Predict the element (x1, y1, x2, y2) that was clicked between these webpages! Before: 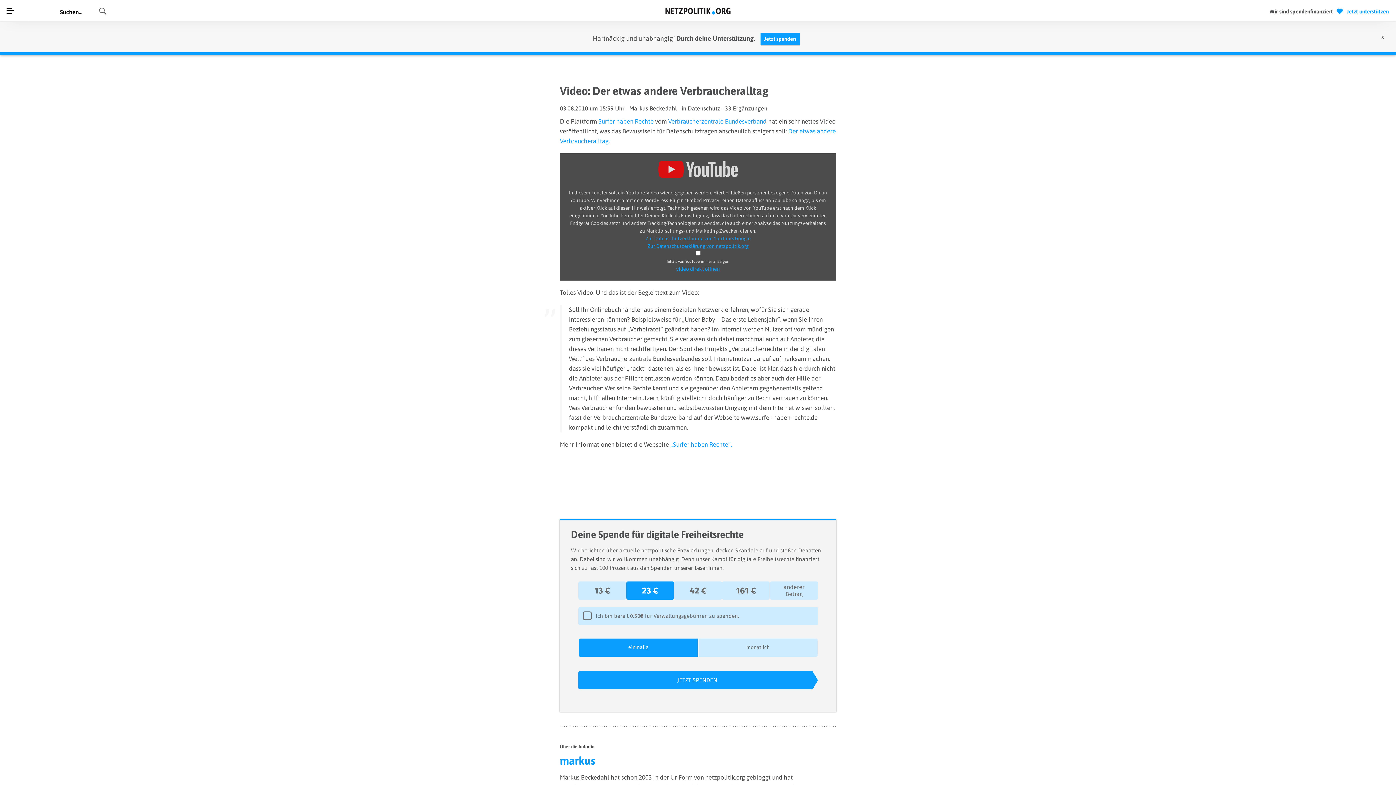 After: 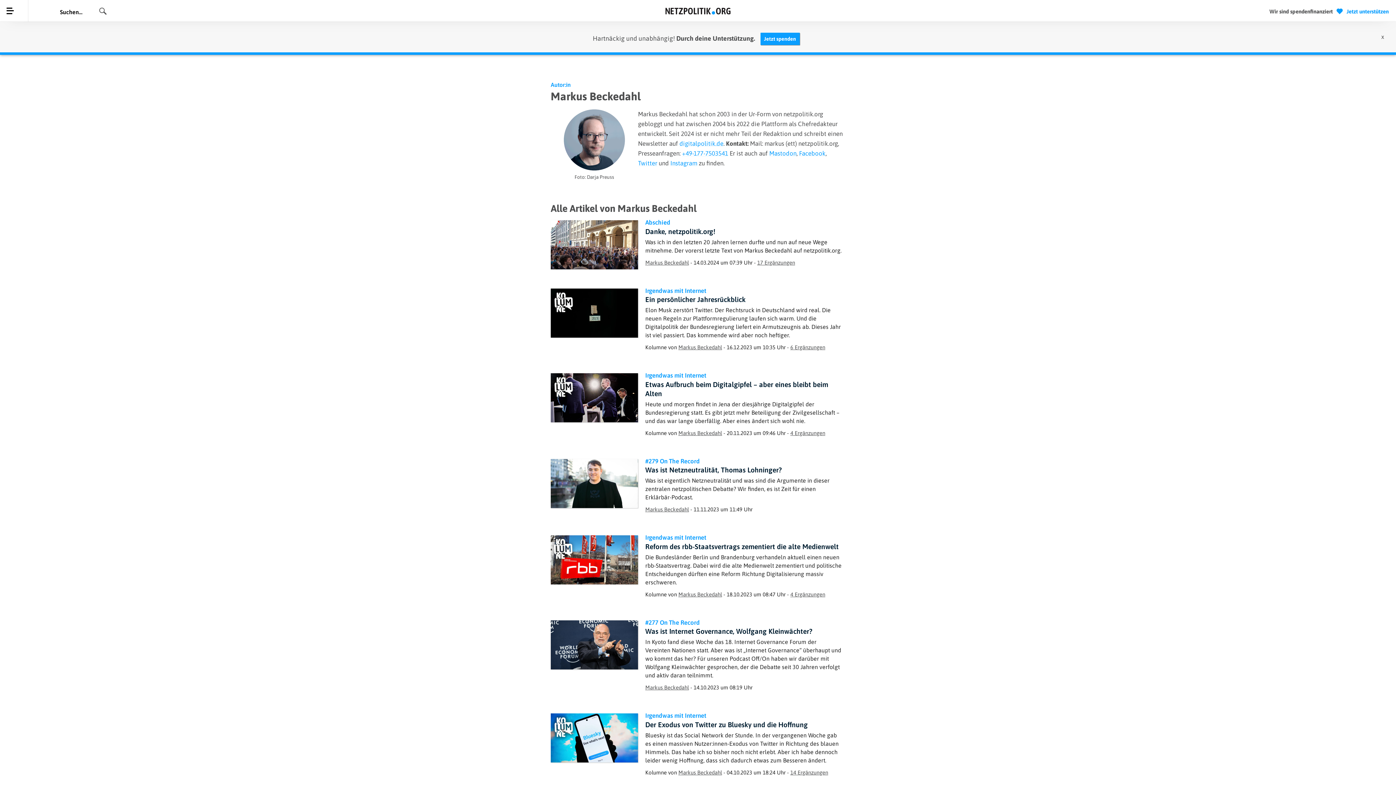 Action: bbox: (629, 105, 677, 111) label: Markus Beckedahl